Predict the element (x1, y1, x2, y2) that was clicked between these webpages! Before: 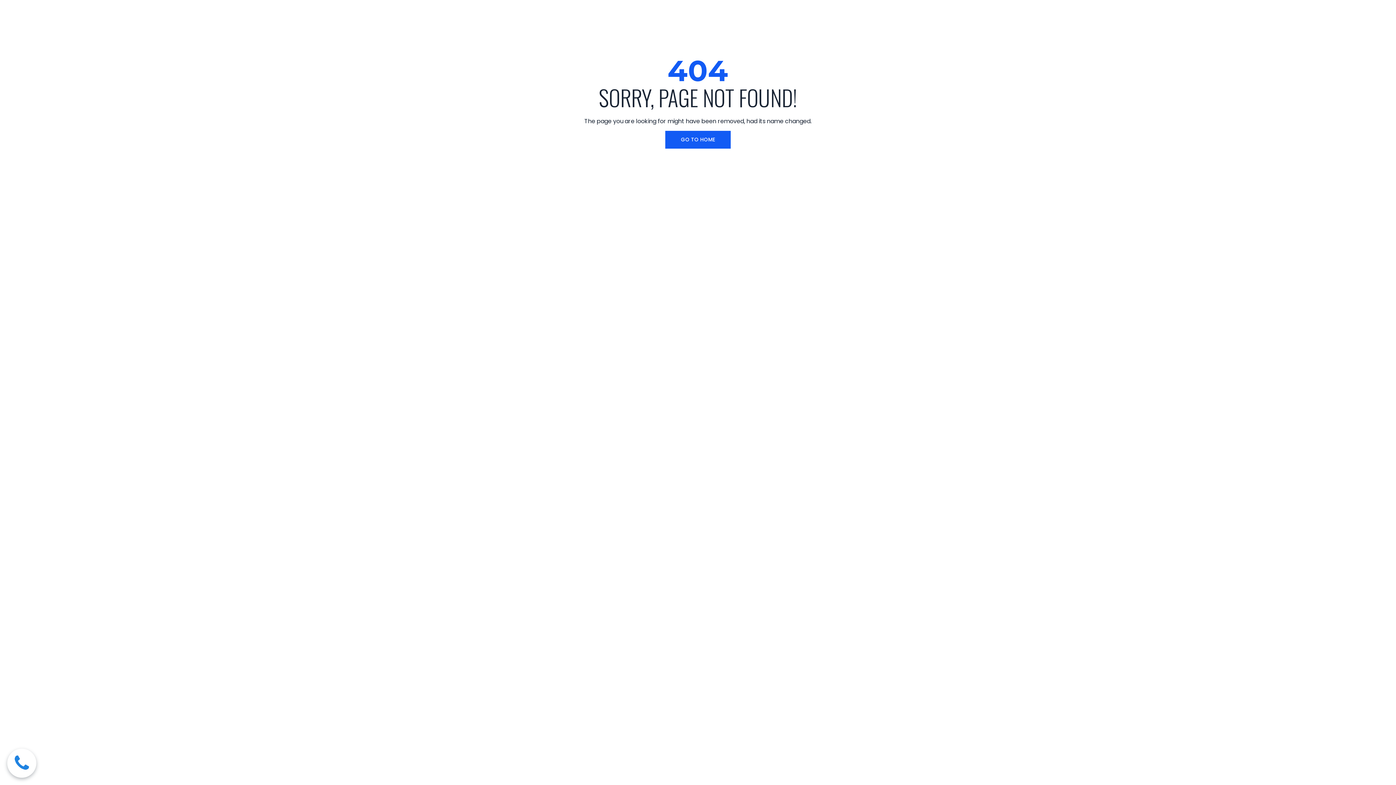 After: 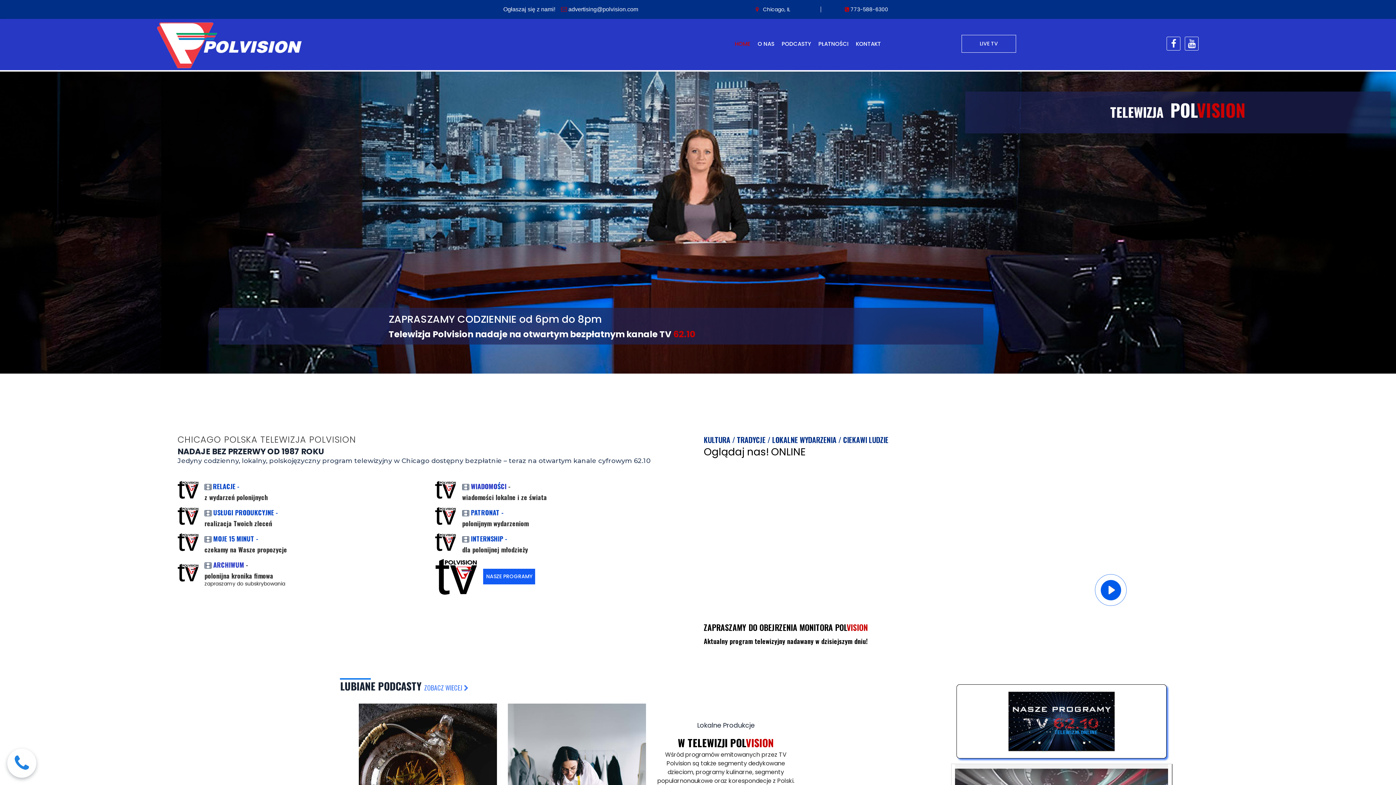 Action: label: GO TO HOME bbox: (665, 130, 730, 148)